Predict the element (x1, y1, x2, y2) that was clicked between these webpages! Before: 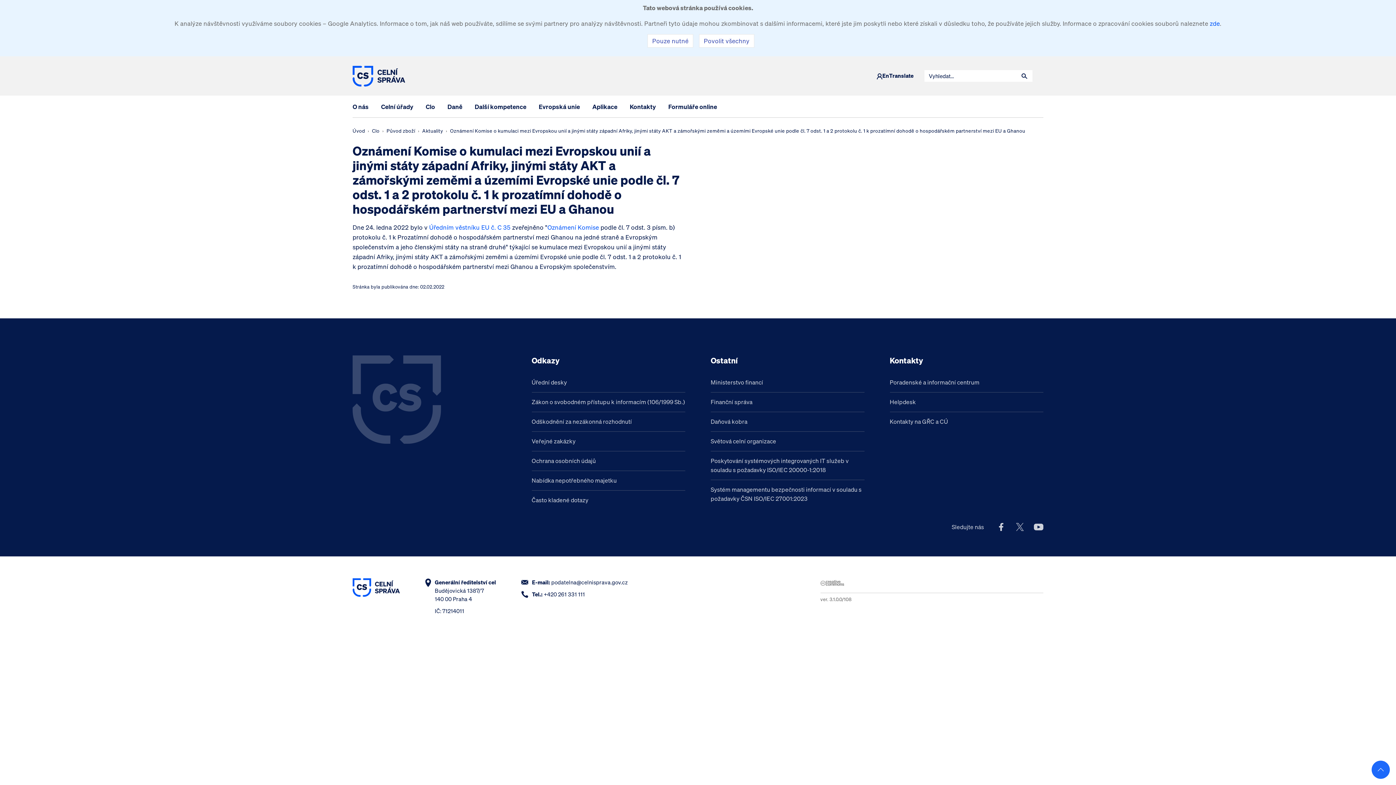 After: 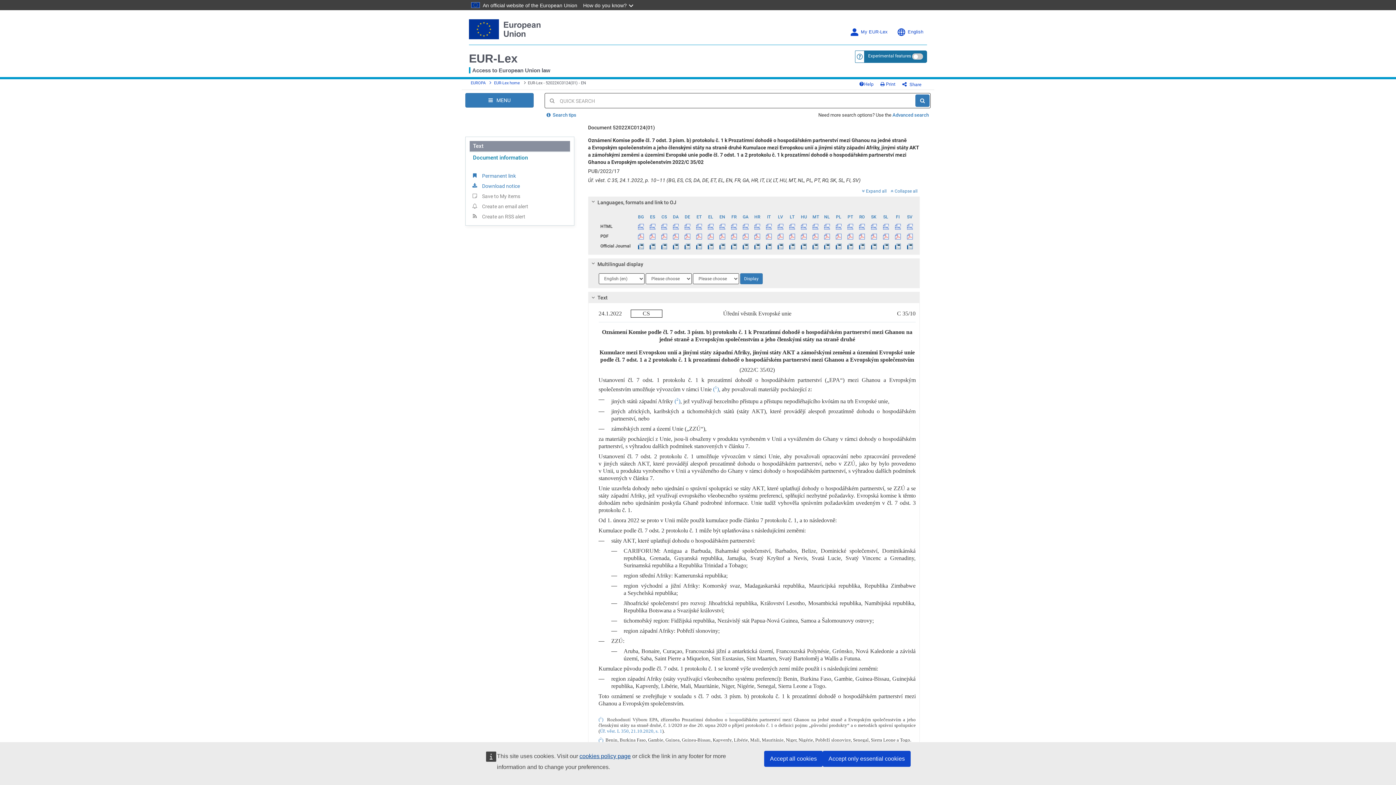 Action: label: Oznámení Komise​ bbox: (547, 223, 599, 231)